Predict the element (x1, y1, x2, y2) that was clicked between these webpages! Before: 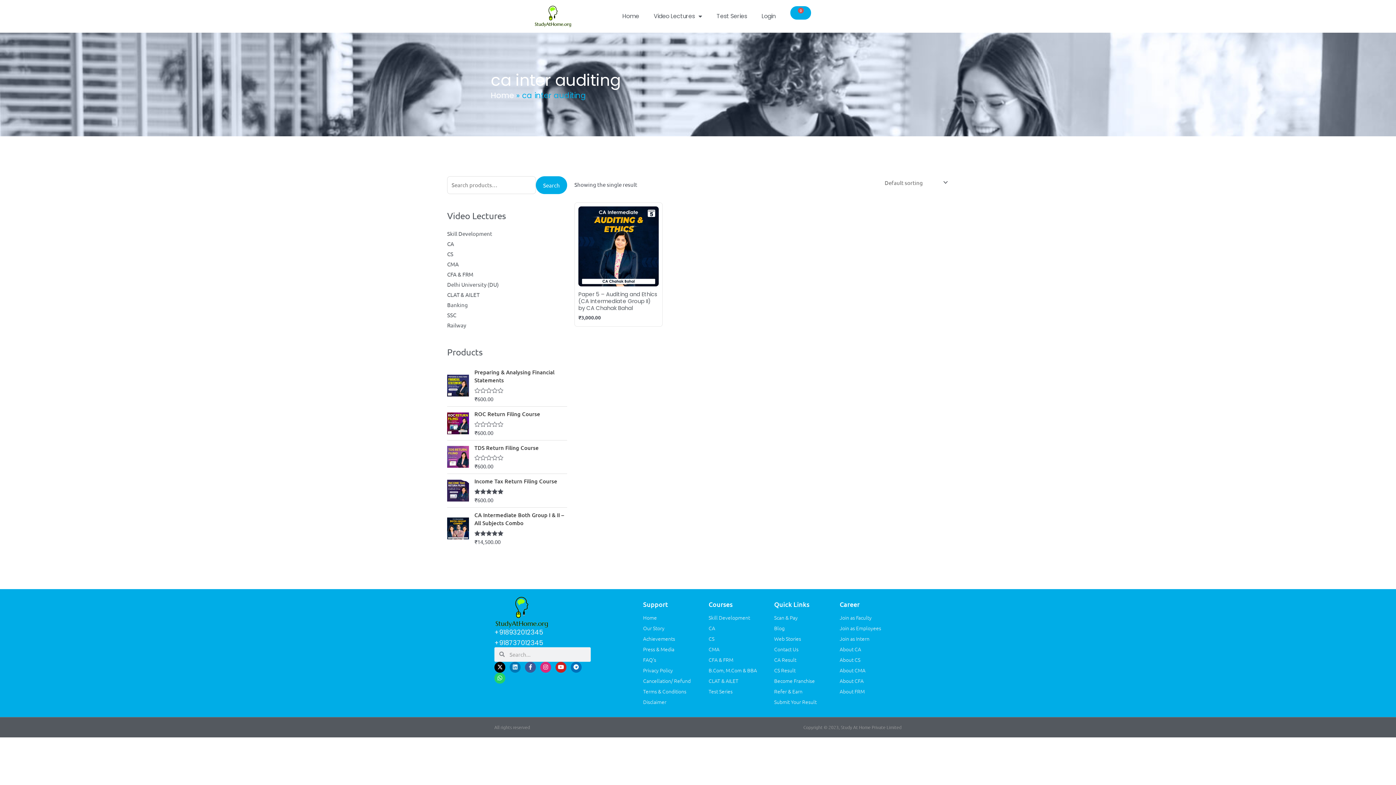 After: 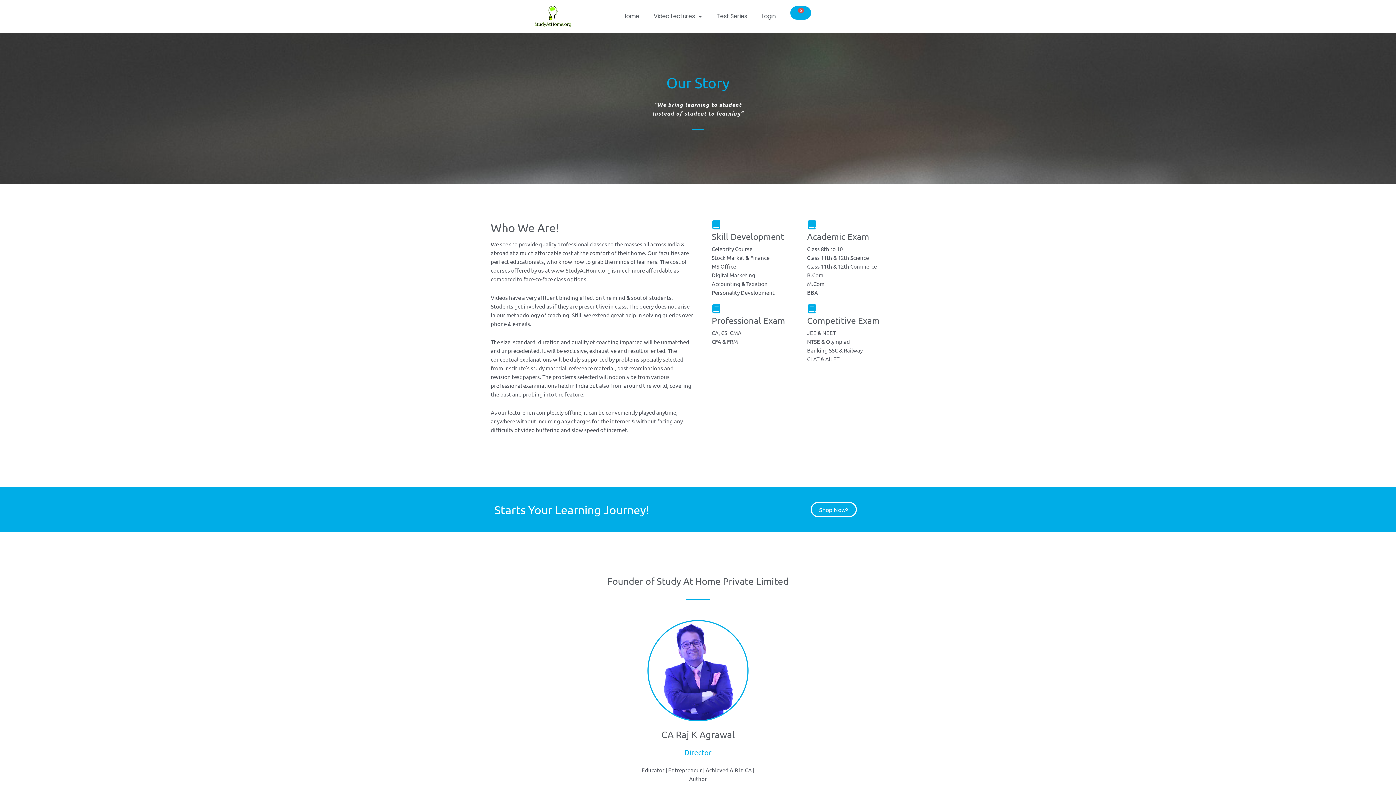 Action: label: Our Story bbox: (643, 623, 701, 632)